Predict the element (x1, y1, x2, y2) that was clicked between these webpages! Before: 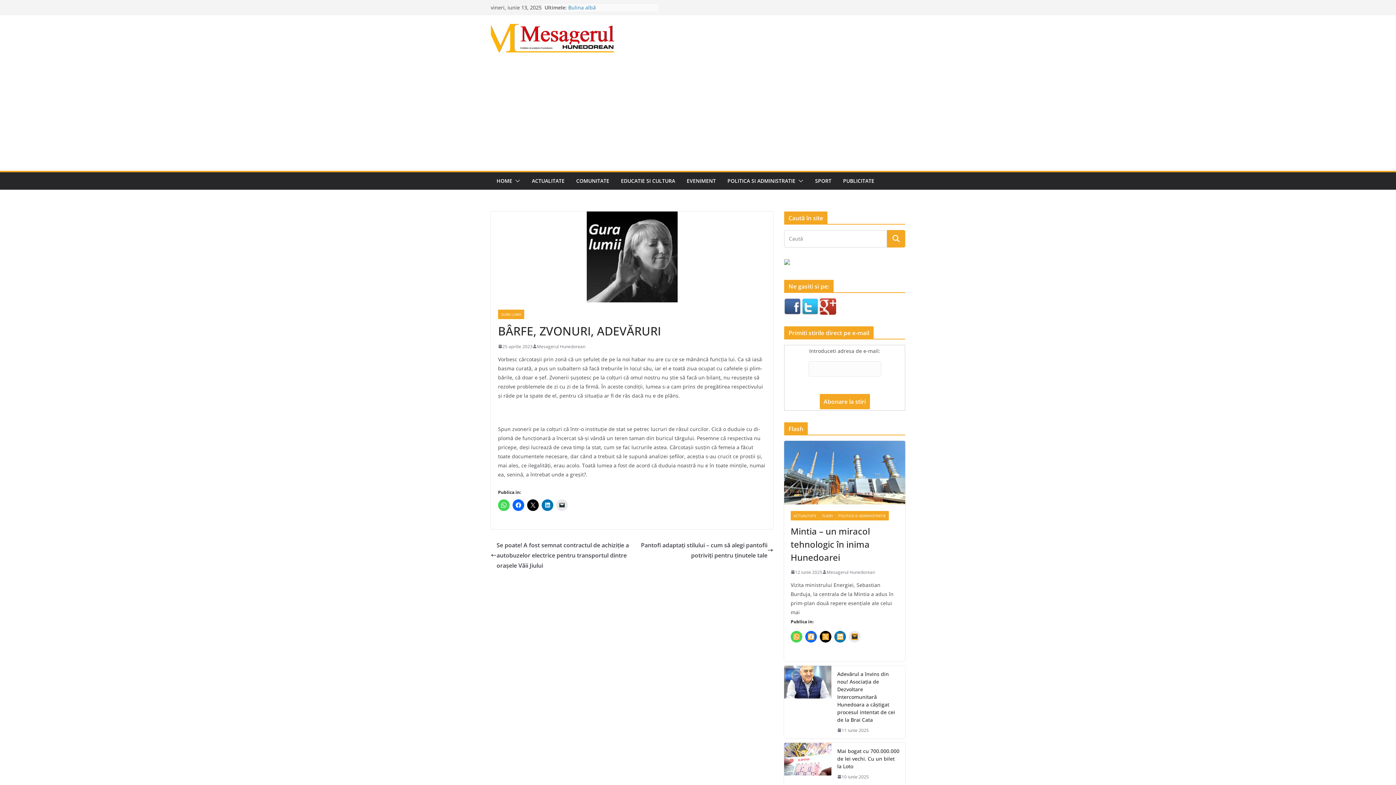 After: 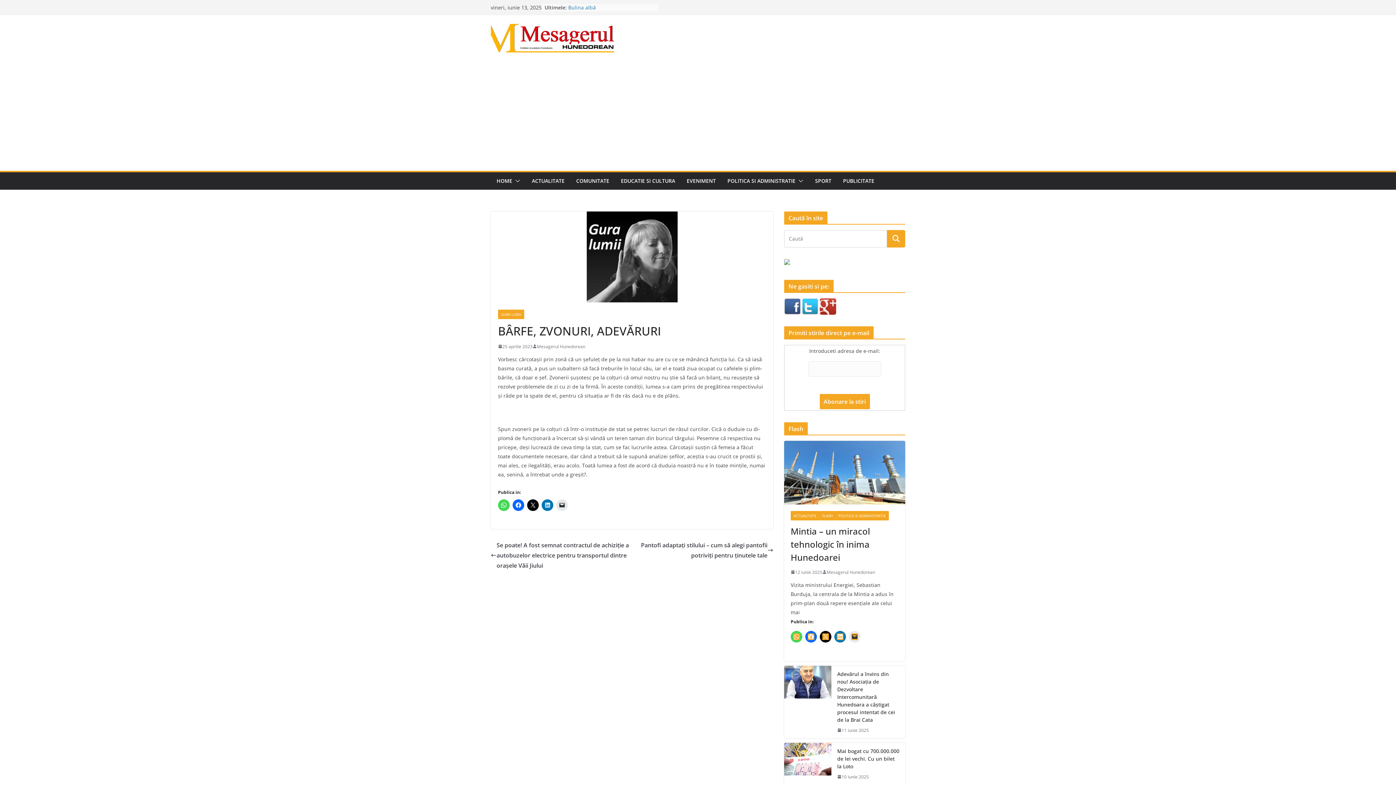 Action: bbox: (784, 299, 800, 306)